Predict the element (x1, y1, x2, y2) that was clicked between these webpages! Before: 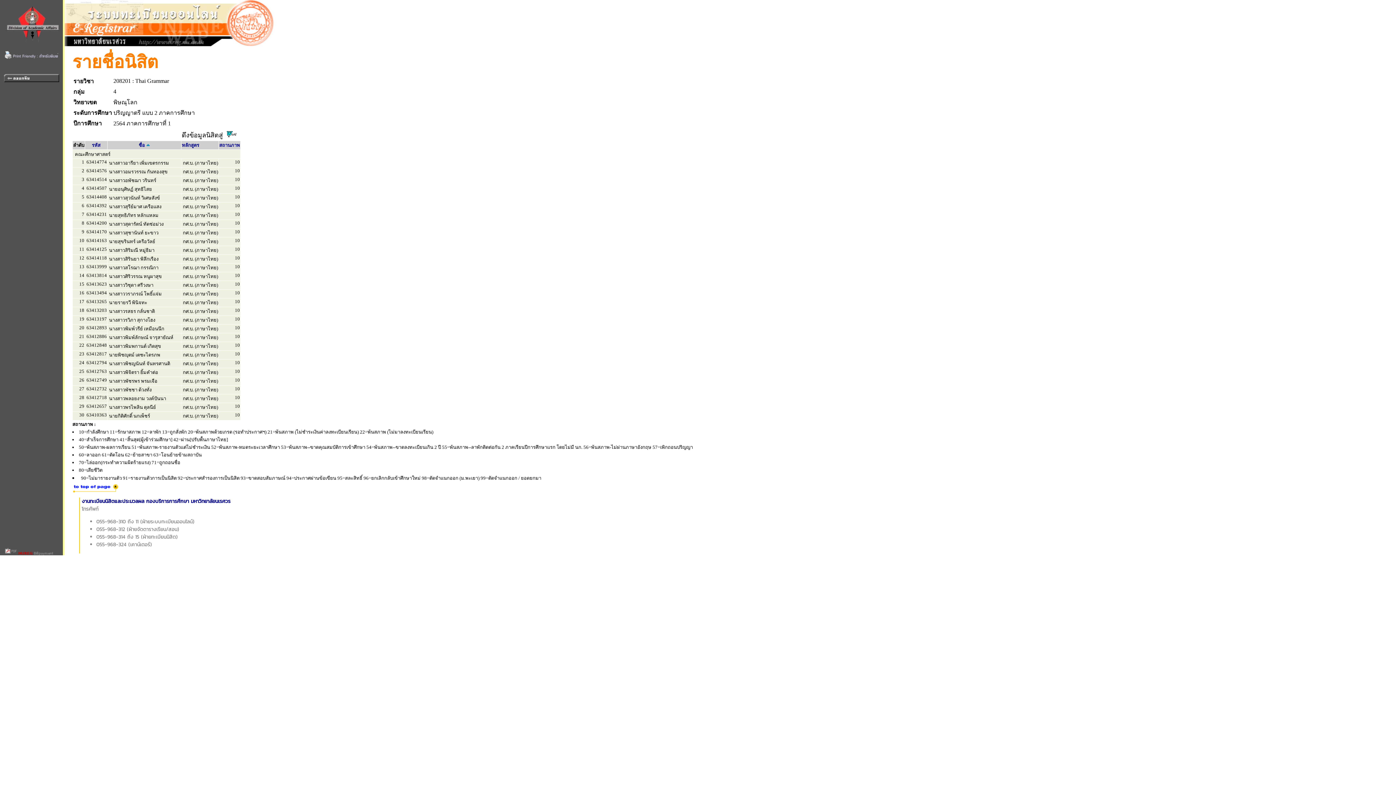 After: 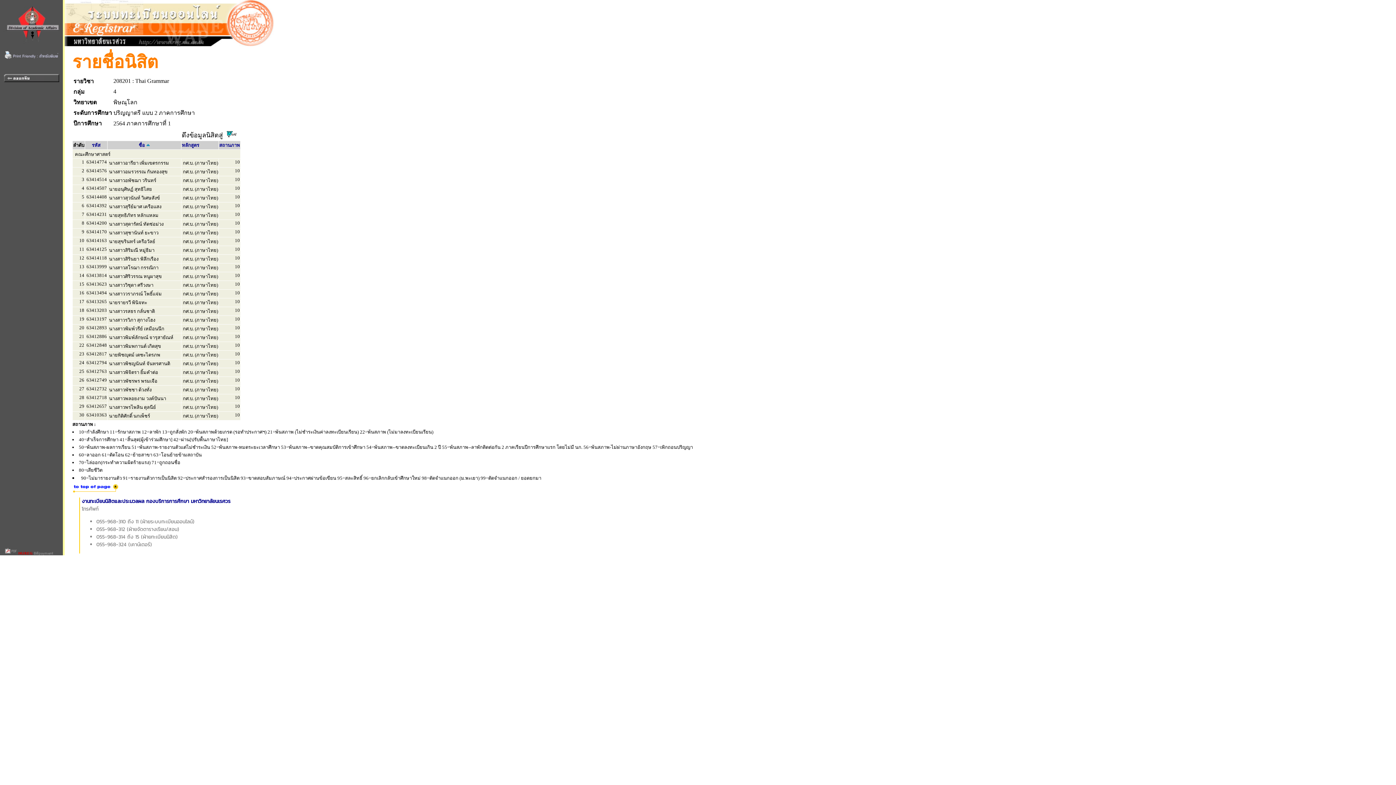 Action: bbox: (226, 131, 236, 138)